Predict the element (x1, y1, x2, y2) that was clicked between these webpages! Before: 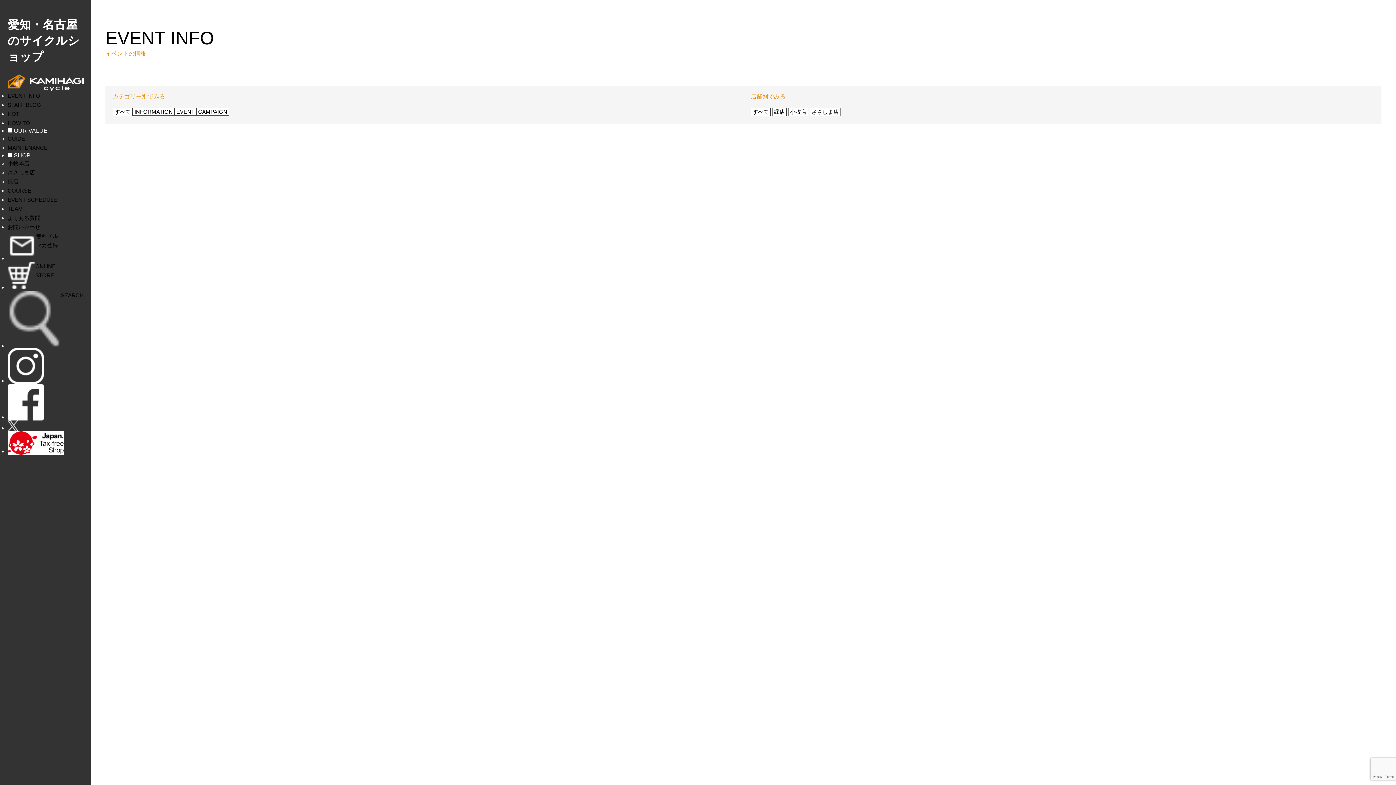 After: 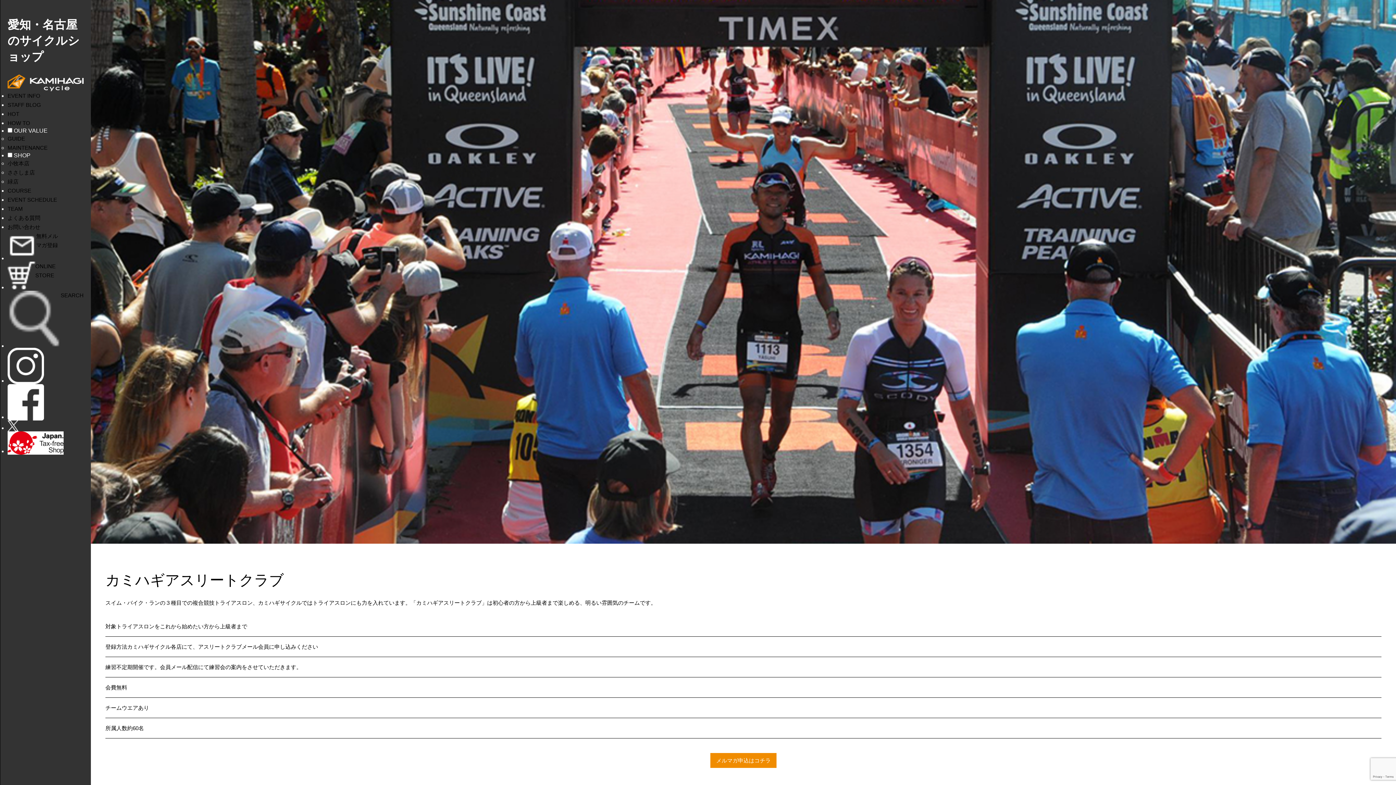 Action: label: TEAM bbox: (7, 204, 22, 213)